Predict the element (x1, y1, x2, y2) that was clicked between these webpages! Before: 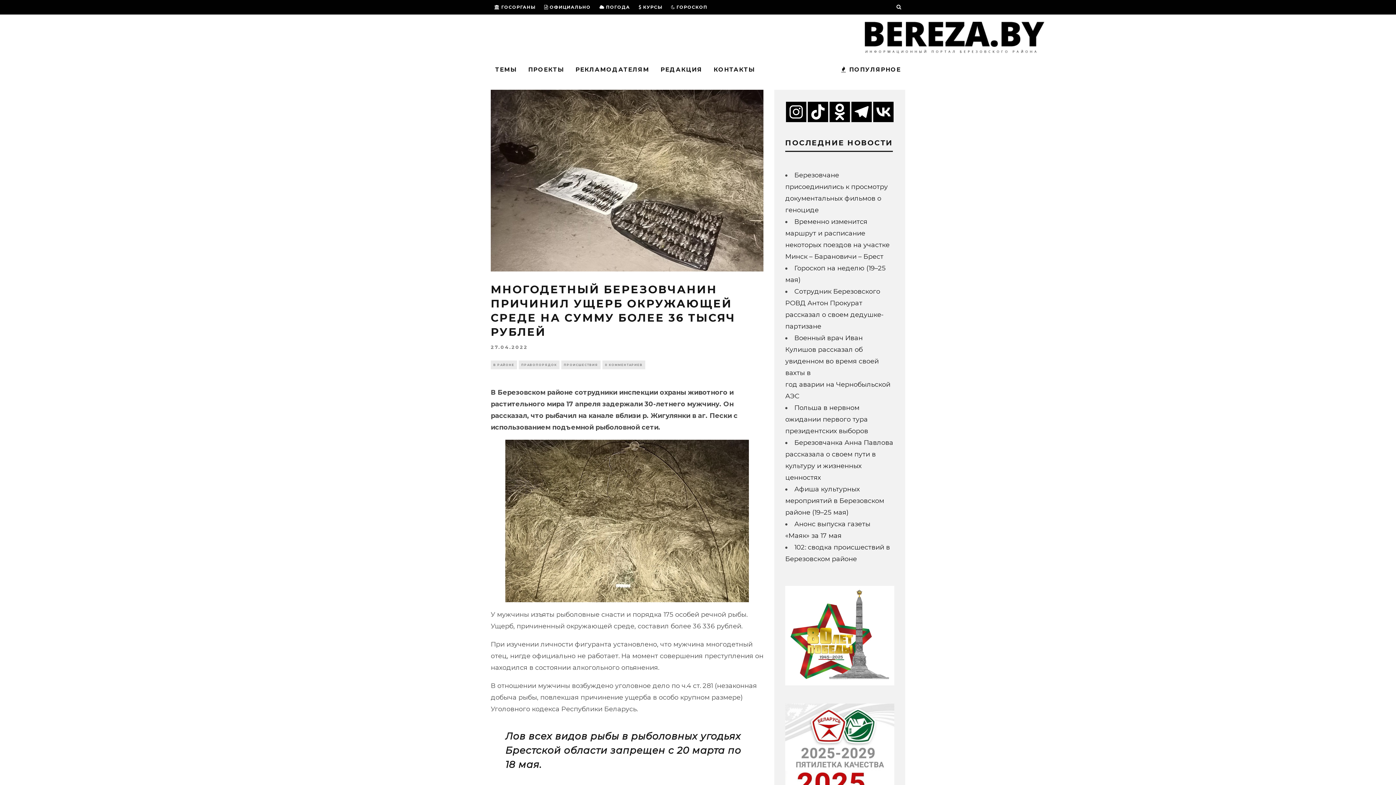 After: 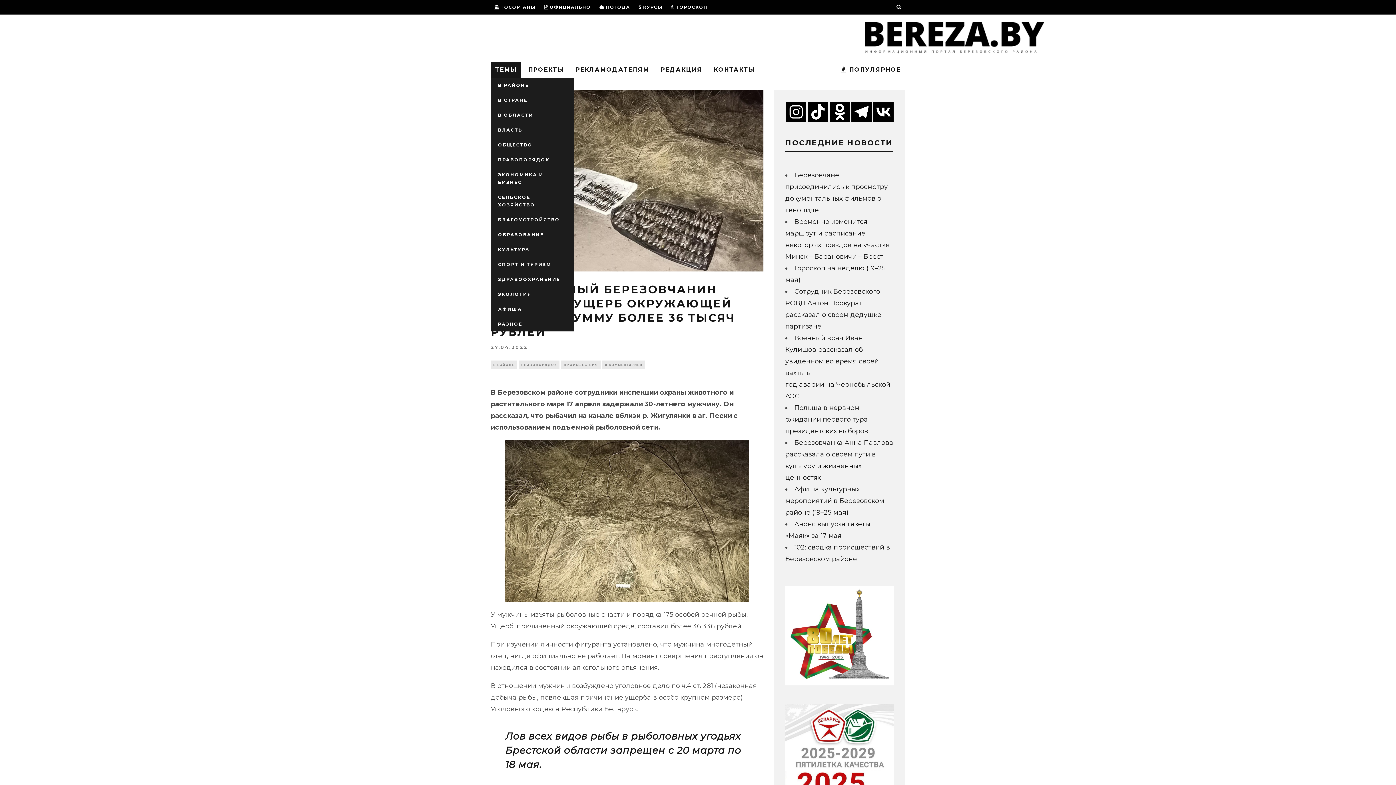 Action: bbox: (490, 61, 521, 77) label: ТЕМЫ